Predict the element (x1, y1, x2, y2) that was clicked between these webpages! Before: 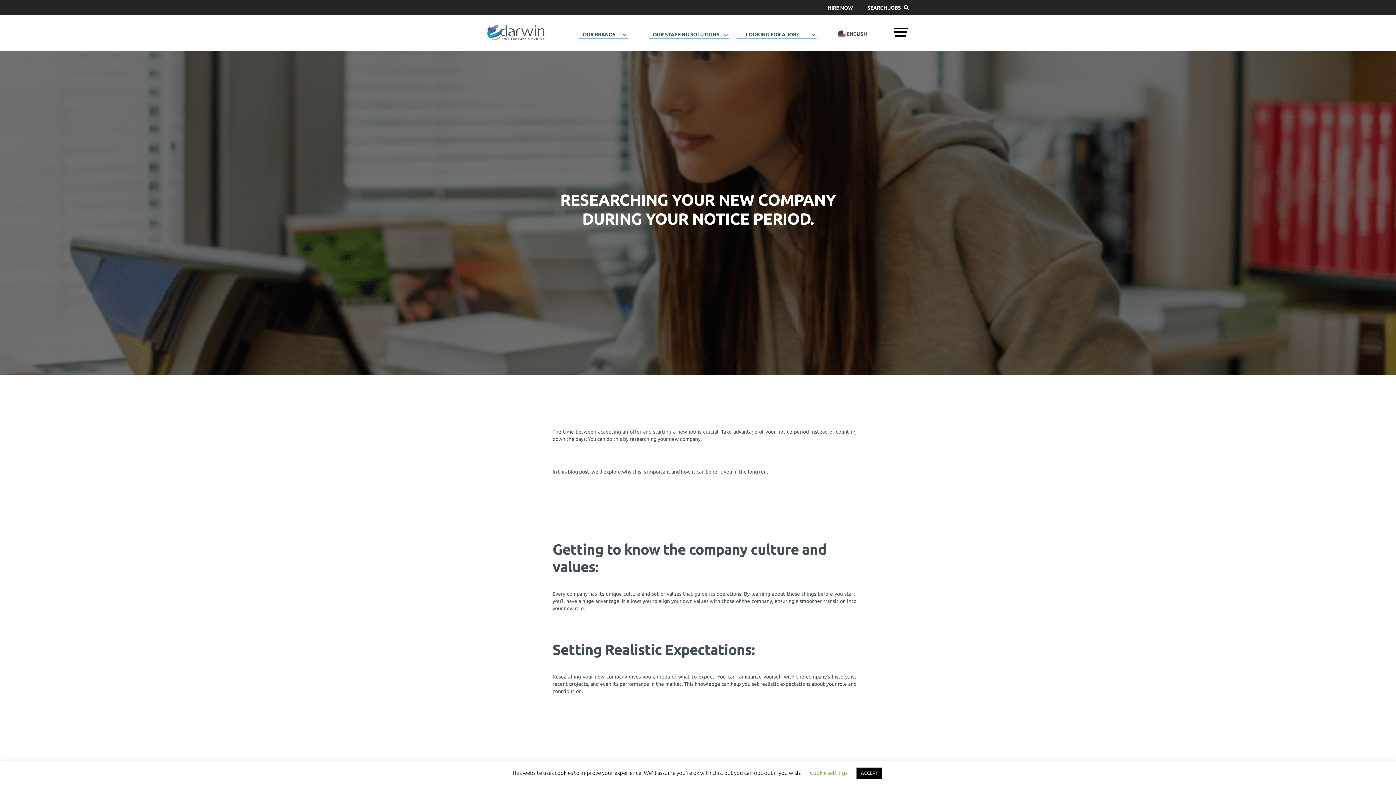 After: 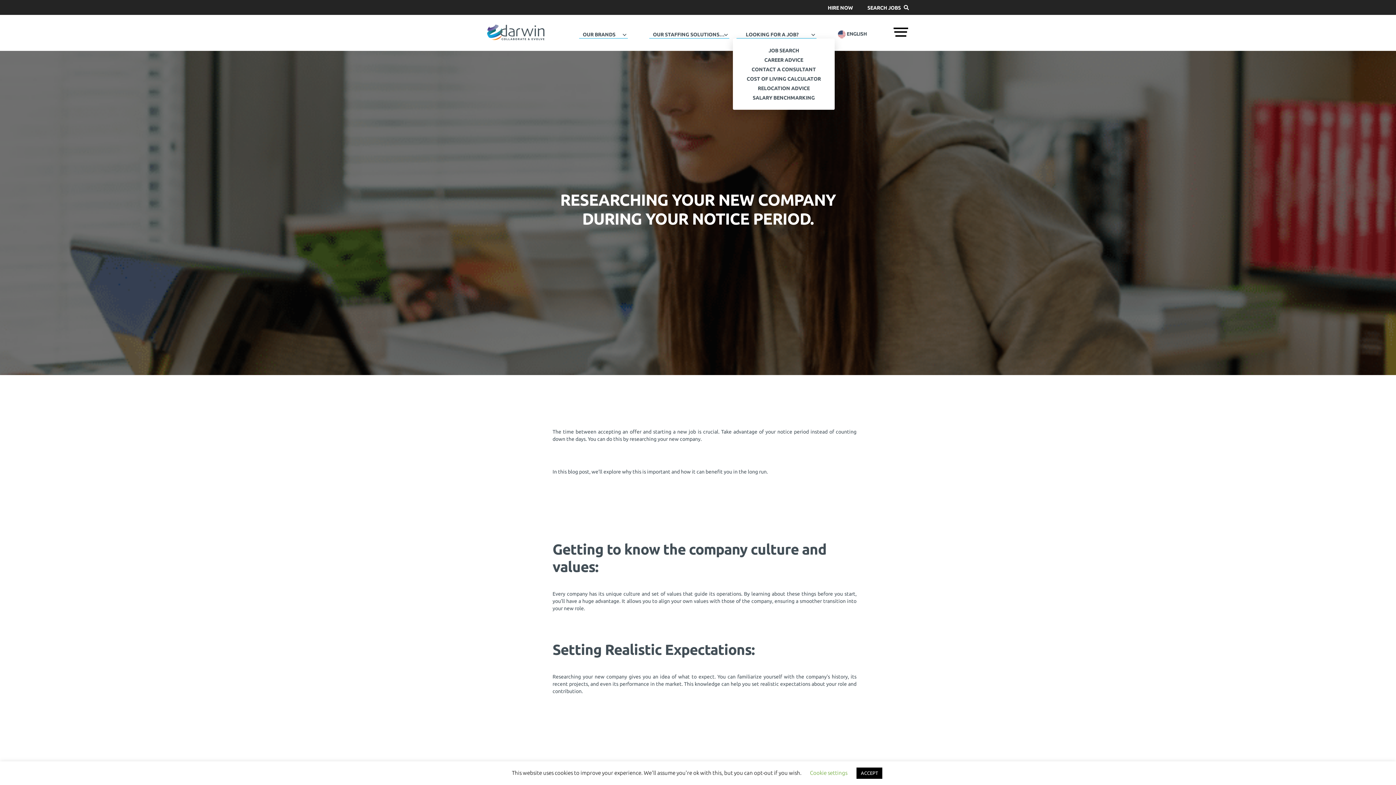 Action: bbox: (736, 27, 816, 38) label: LOOKING FOR A JOB?